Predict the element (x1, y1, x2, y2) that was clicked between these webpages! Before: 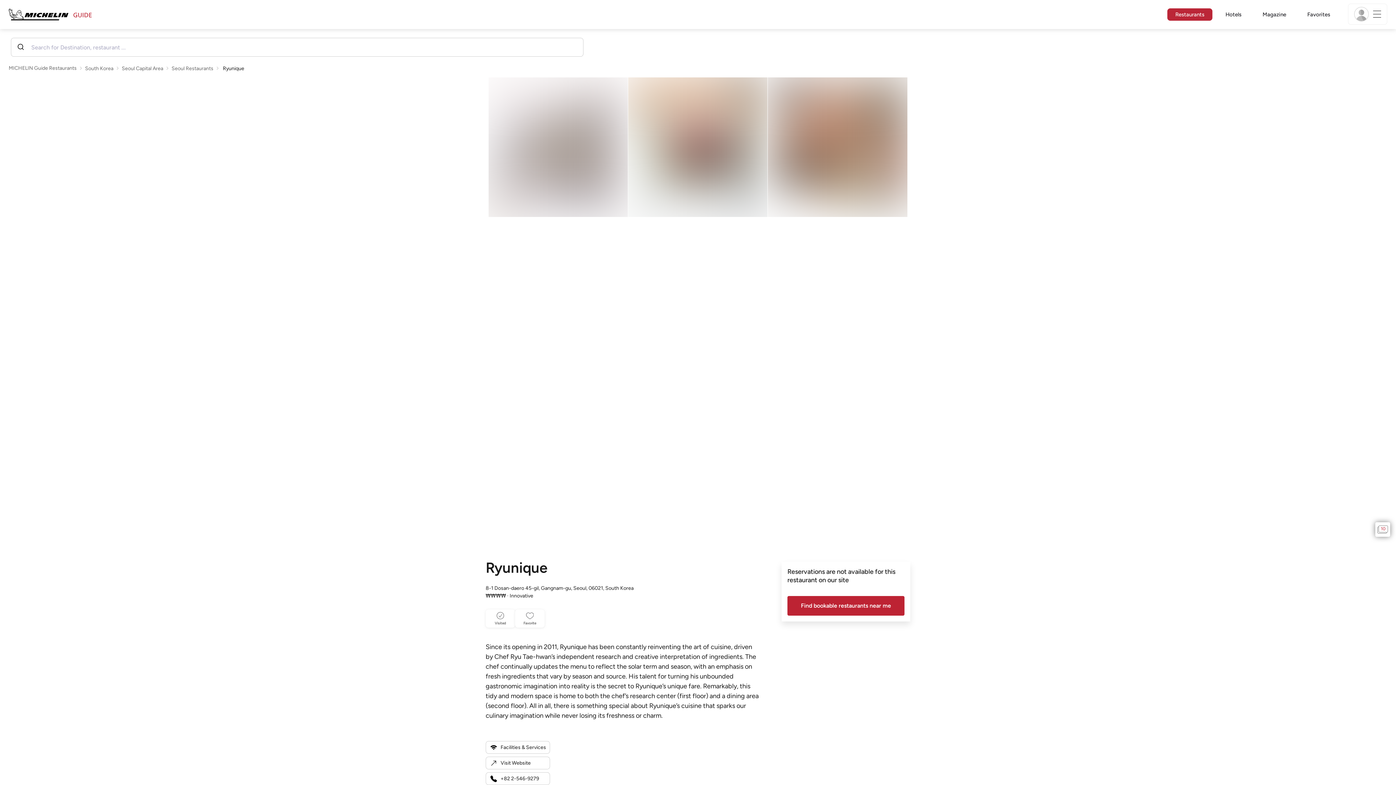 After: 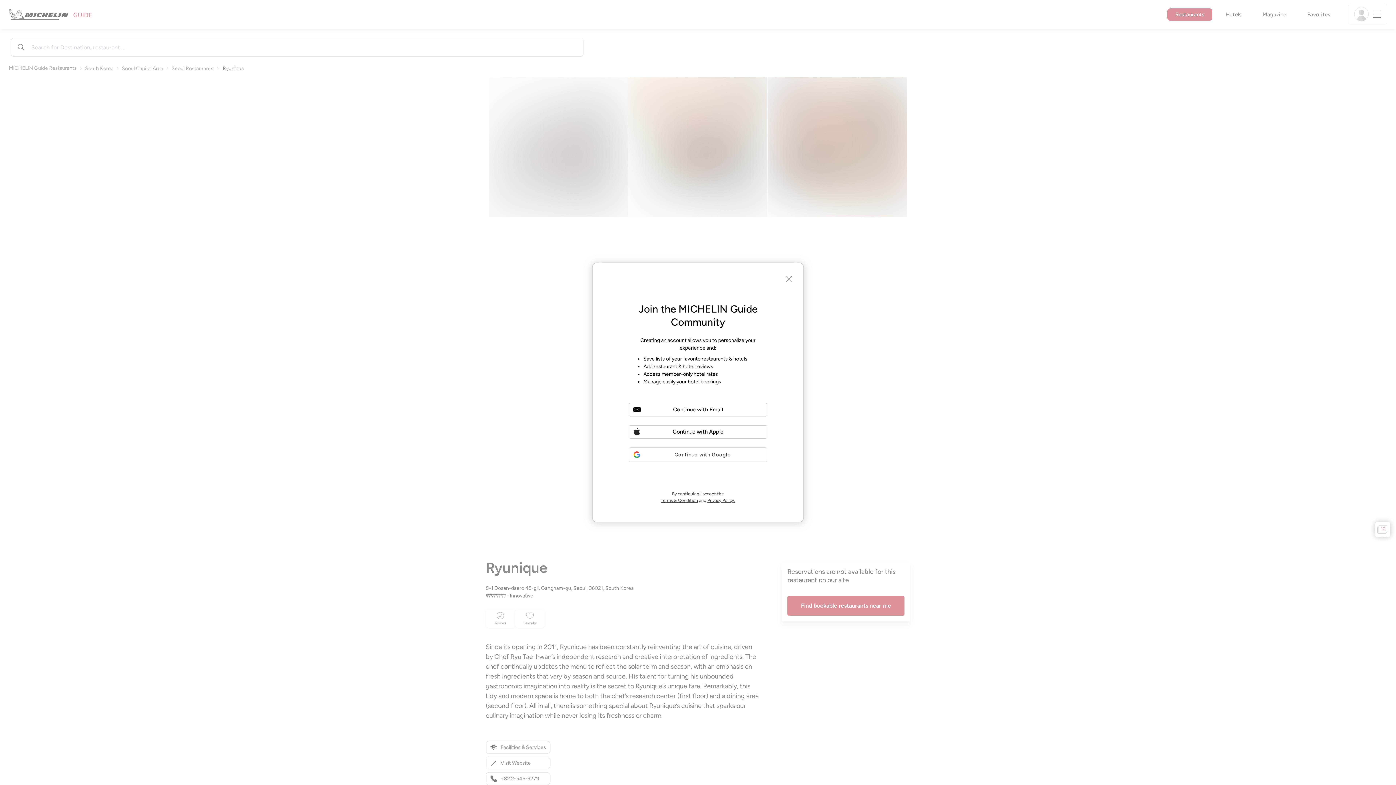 Action: label: Visited bbox: (485, 609, 515, 628)